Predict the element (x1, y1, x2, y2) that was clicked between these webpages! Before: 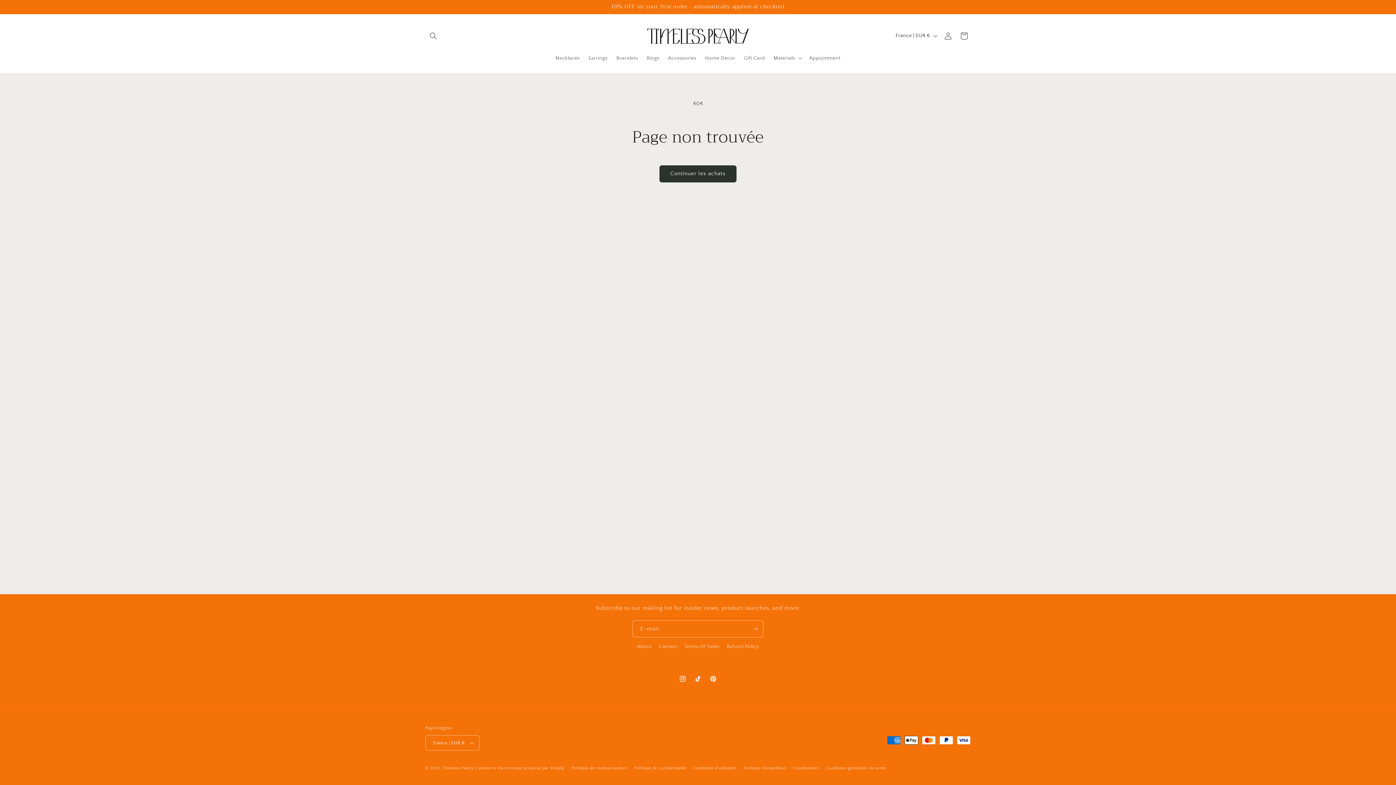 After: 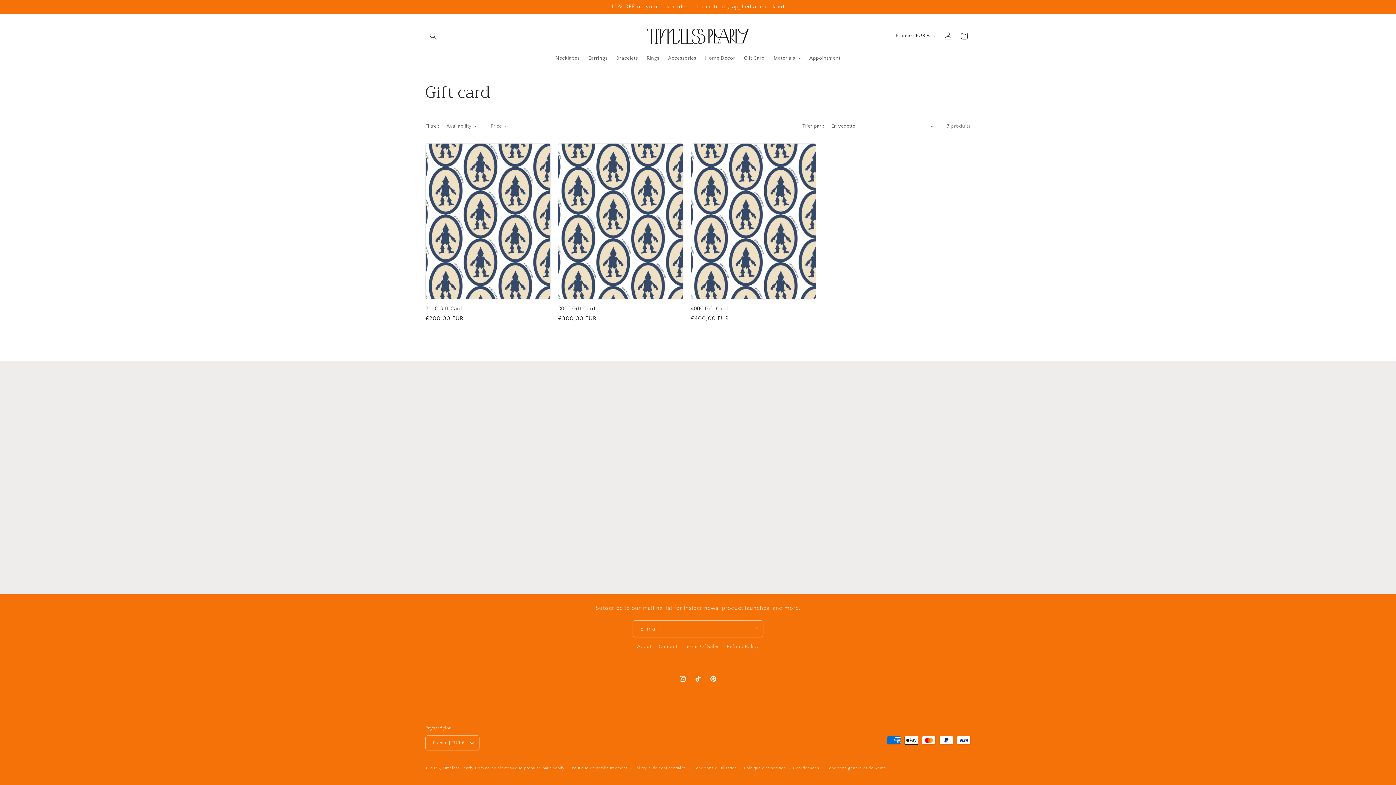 Action: bbox: (739, 50, 769, 65) label: Gift Card